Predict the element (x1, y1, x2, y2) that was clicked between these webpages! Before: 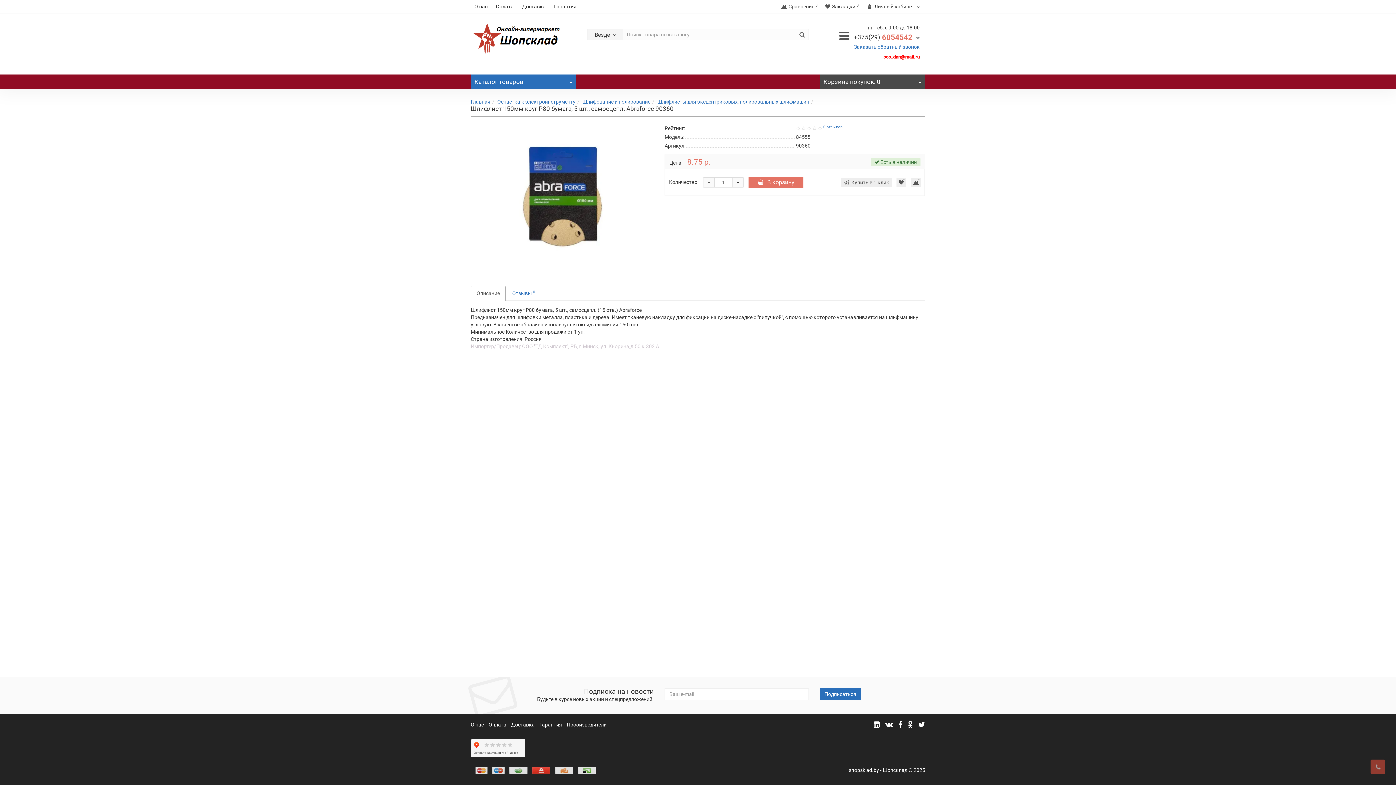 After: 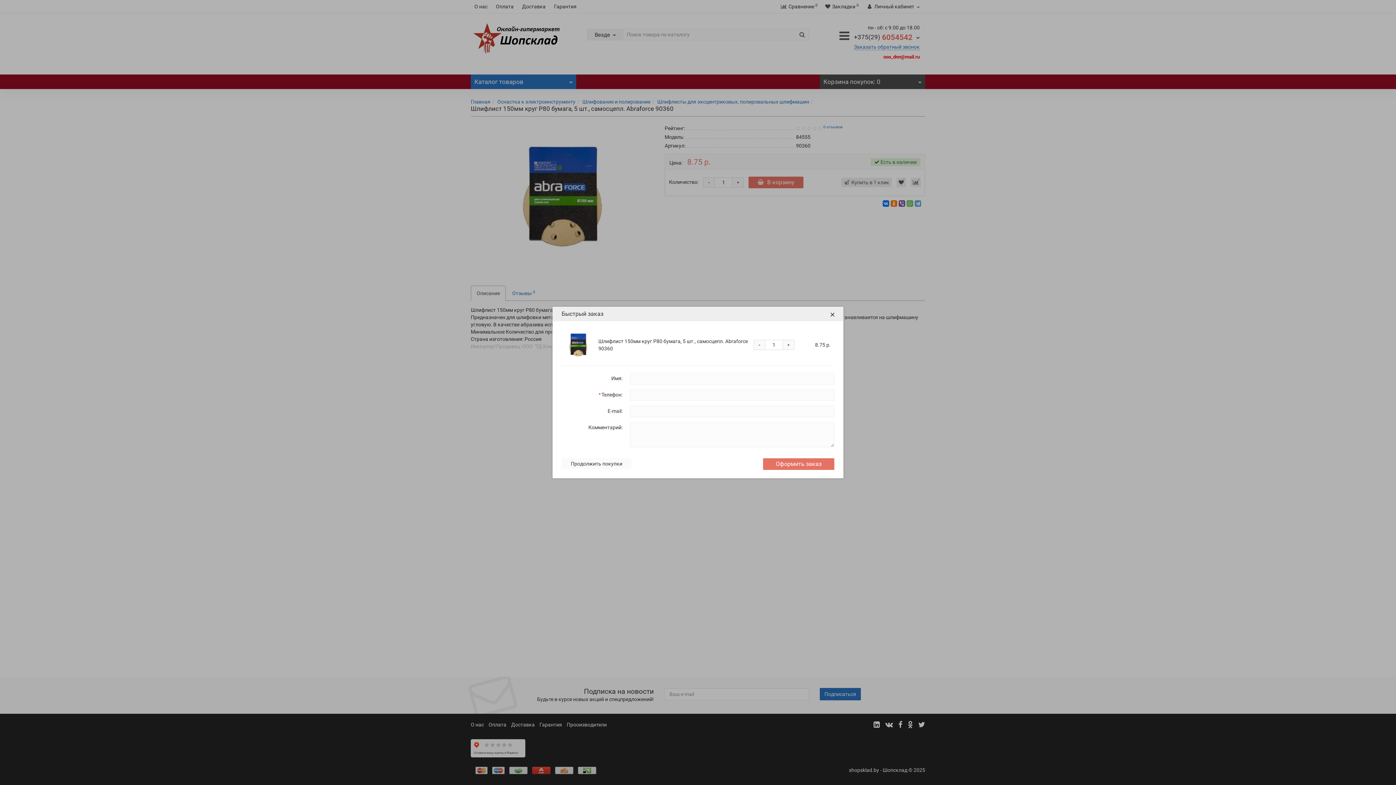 Action: bbox: (841, 177, 891, 187) label: Купить в 1 клик